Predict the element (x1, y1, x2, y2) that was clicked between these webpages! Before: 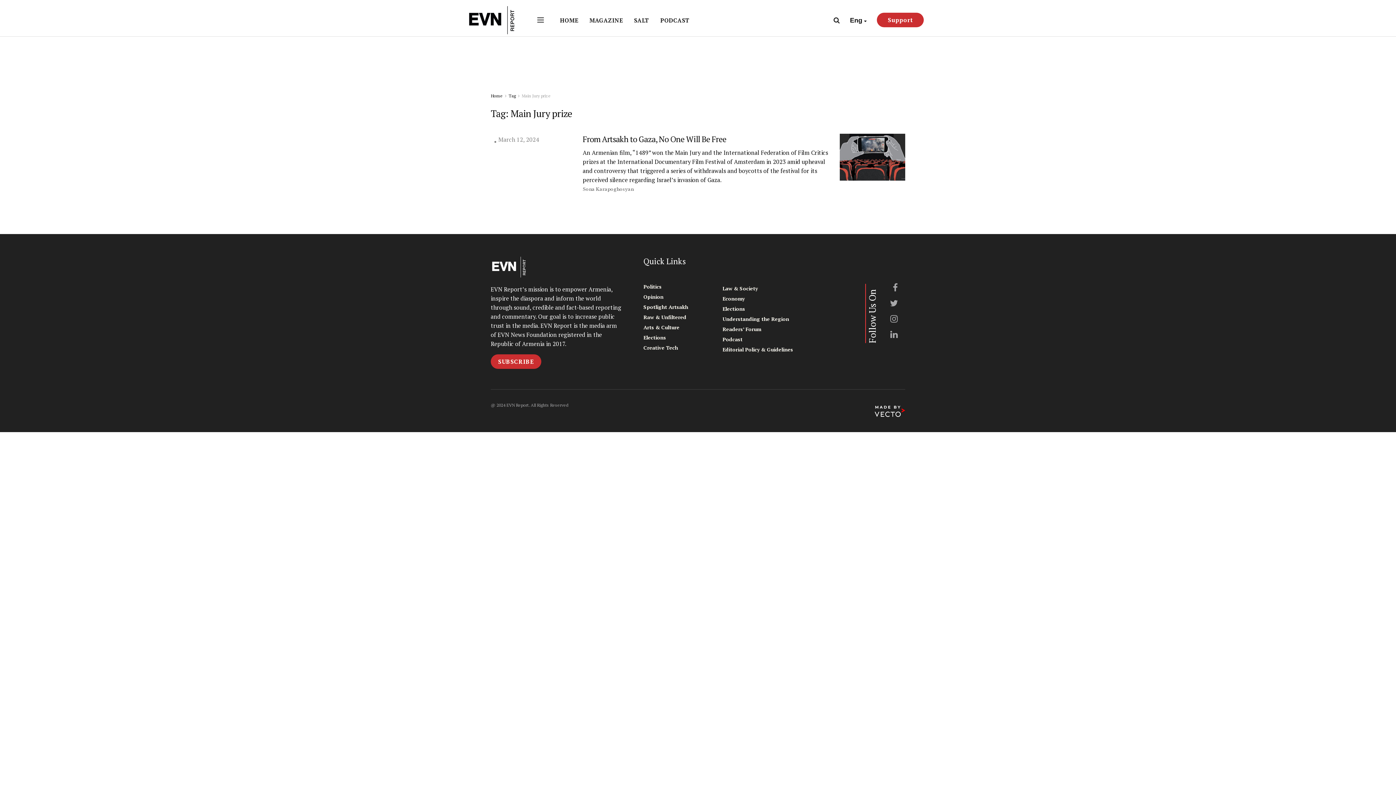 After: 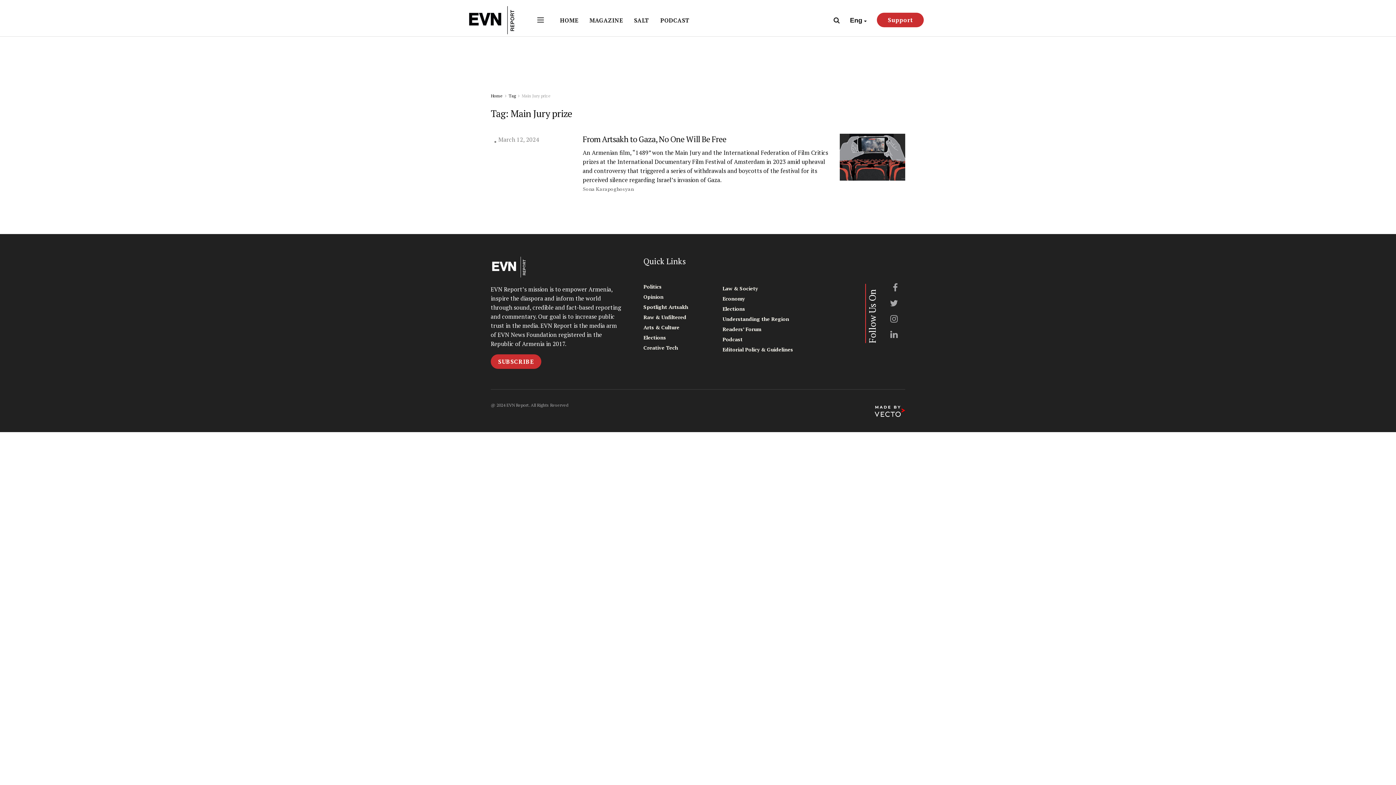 Action: bbox: (508, 93, 516, 98) label: Tag